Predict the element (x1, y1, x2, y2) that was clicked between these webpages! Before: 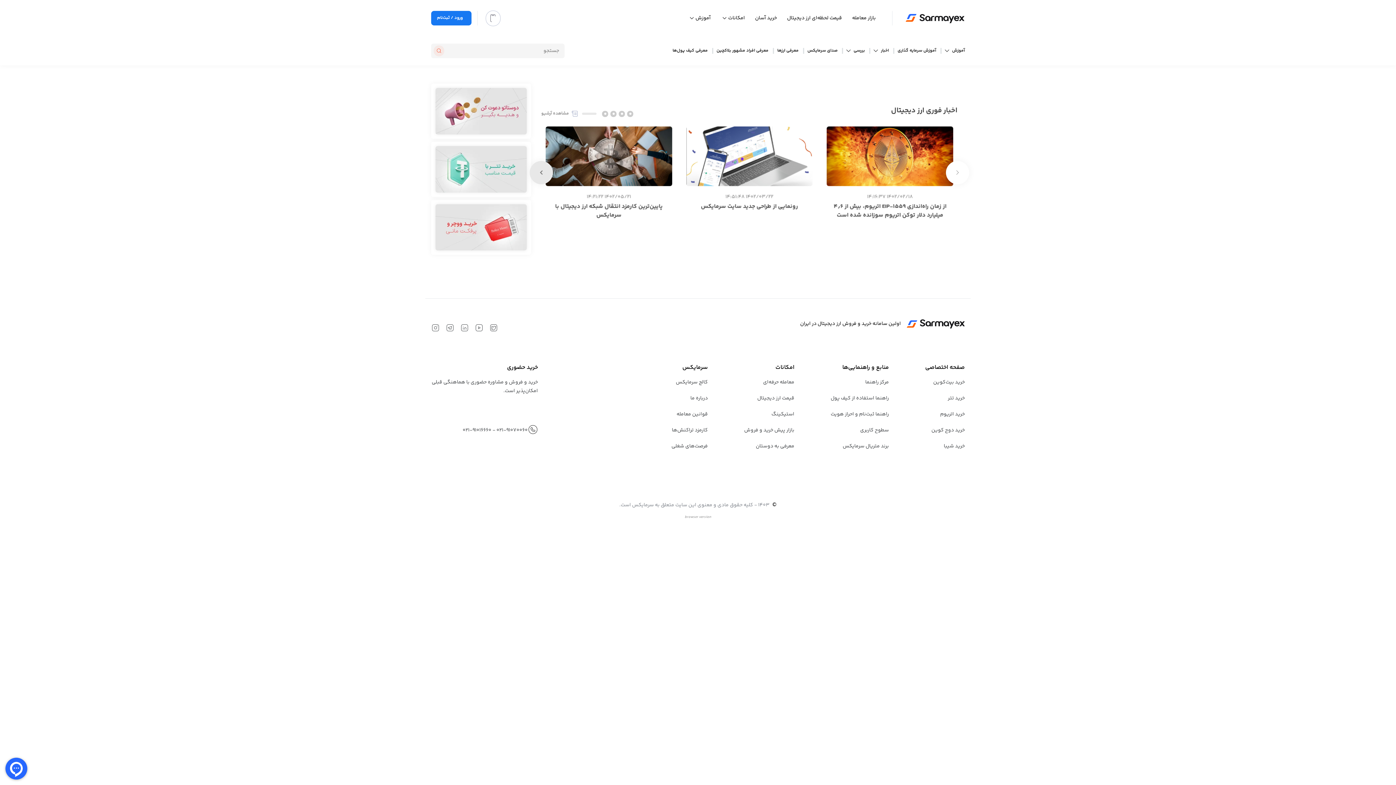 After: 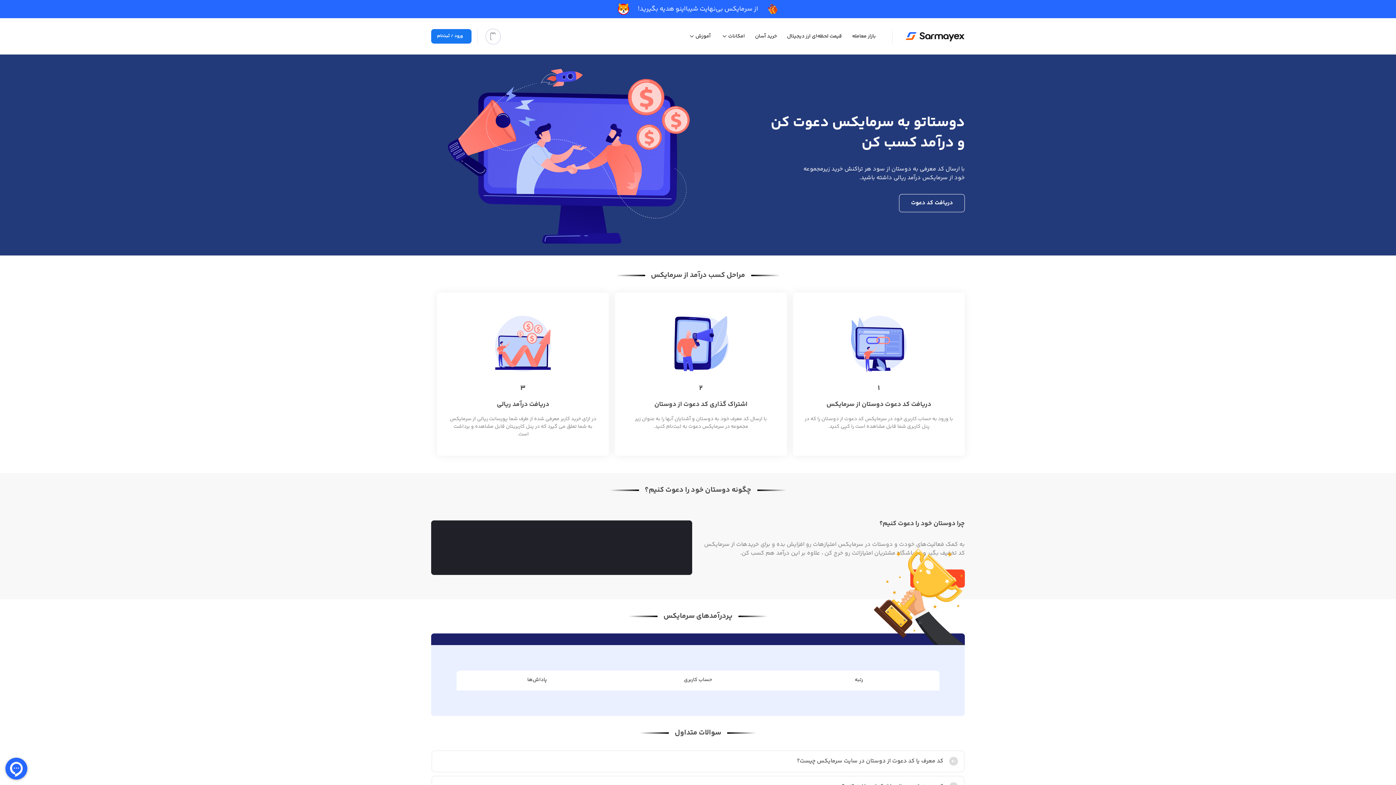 Action: bbox: (435, 88, 526, 134)